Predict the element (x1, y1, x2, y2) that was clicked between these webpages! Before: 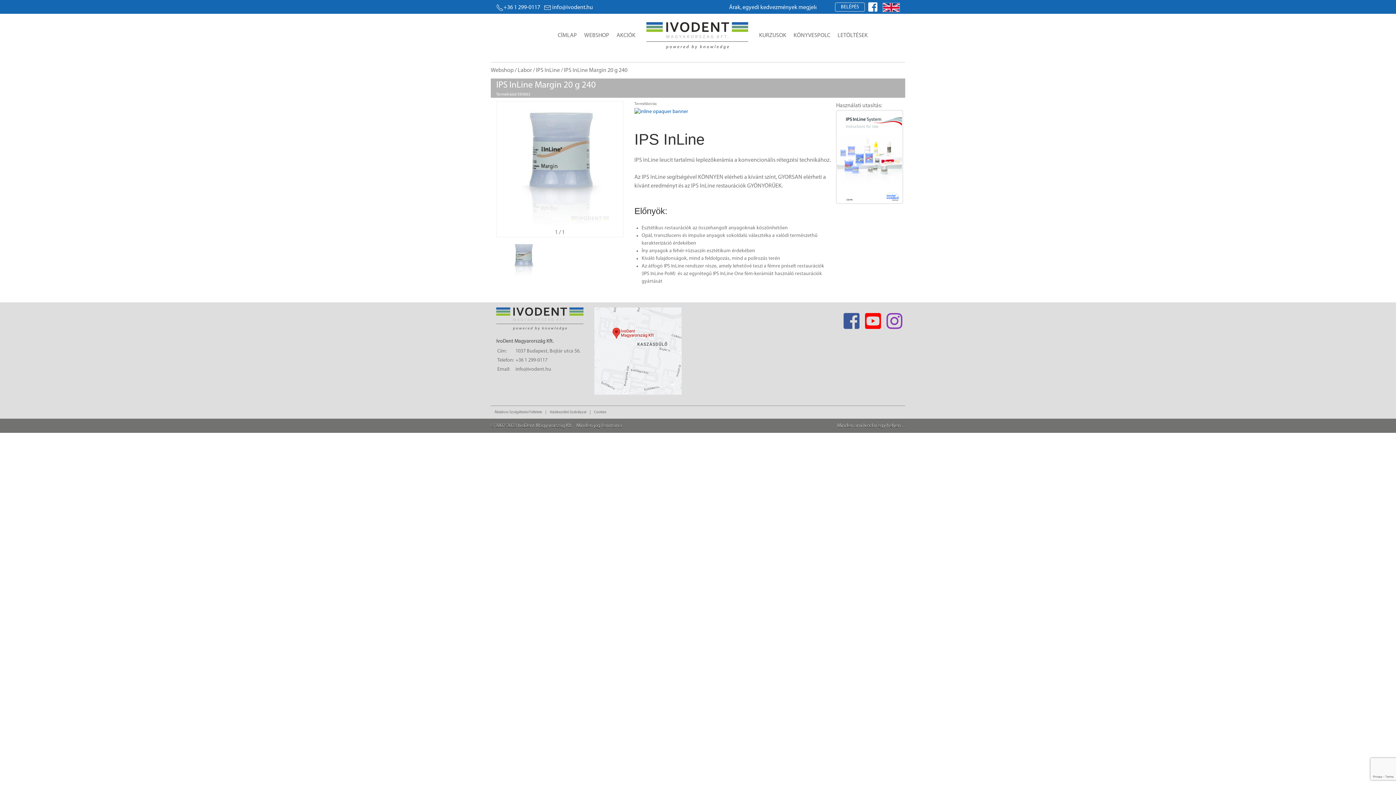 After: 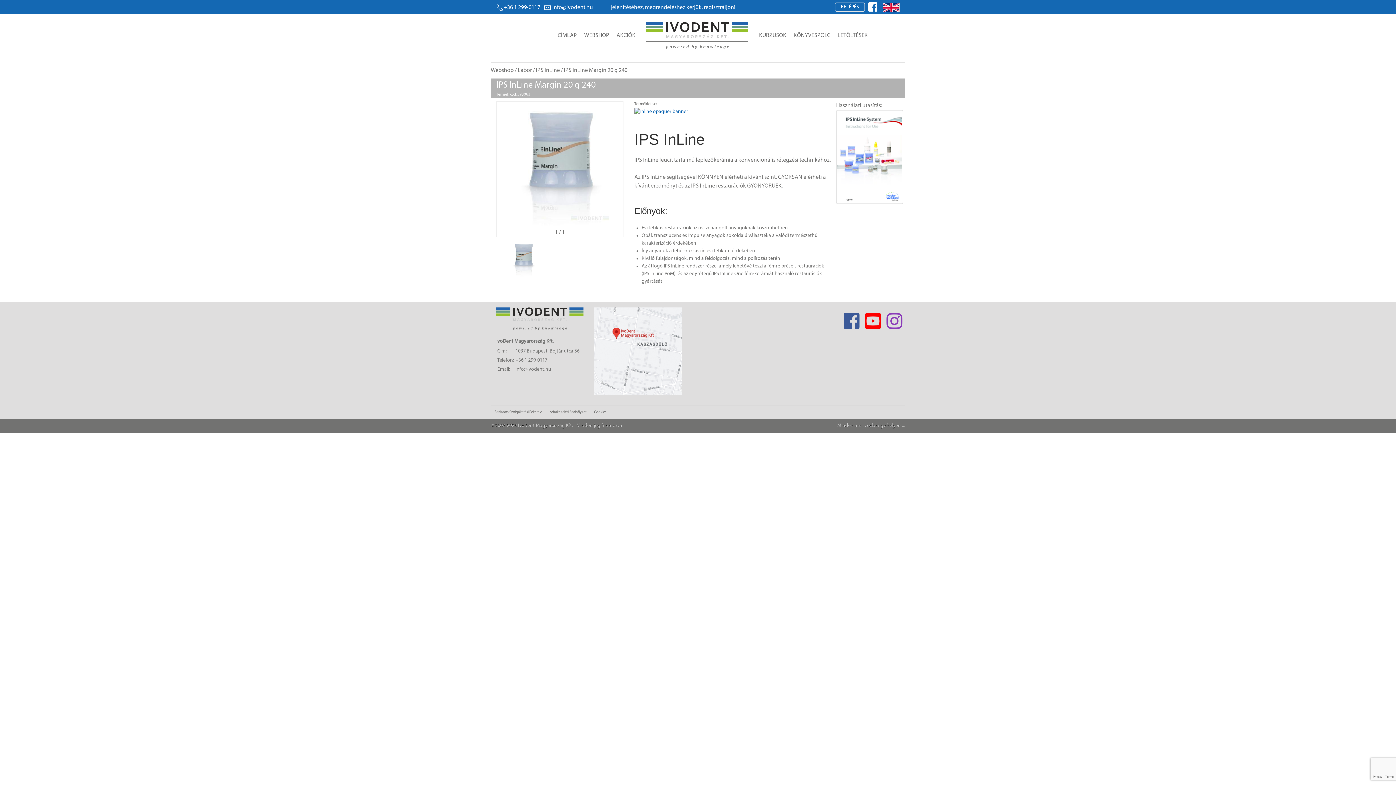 Action: label: Facebook bbox: (841, 307, 862, 330)